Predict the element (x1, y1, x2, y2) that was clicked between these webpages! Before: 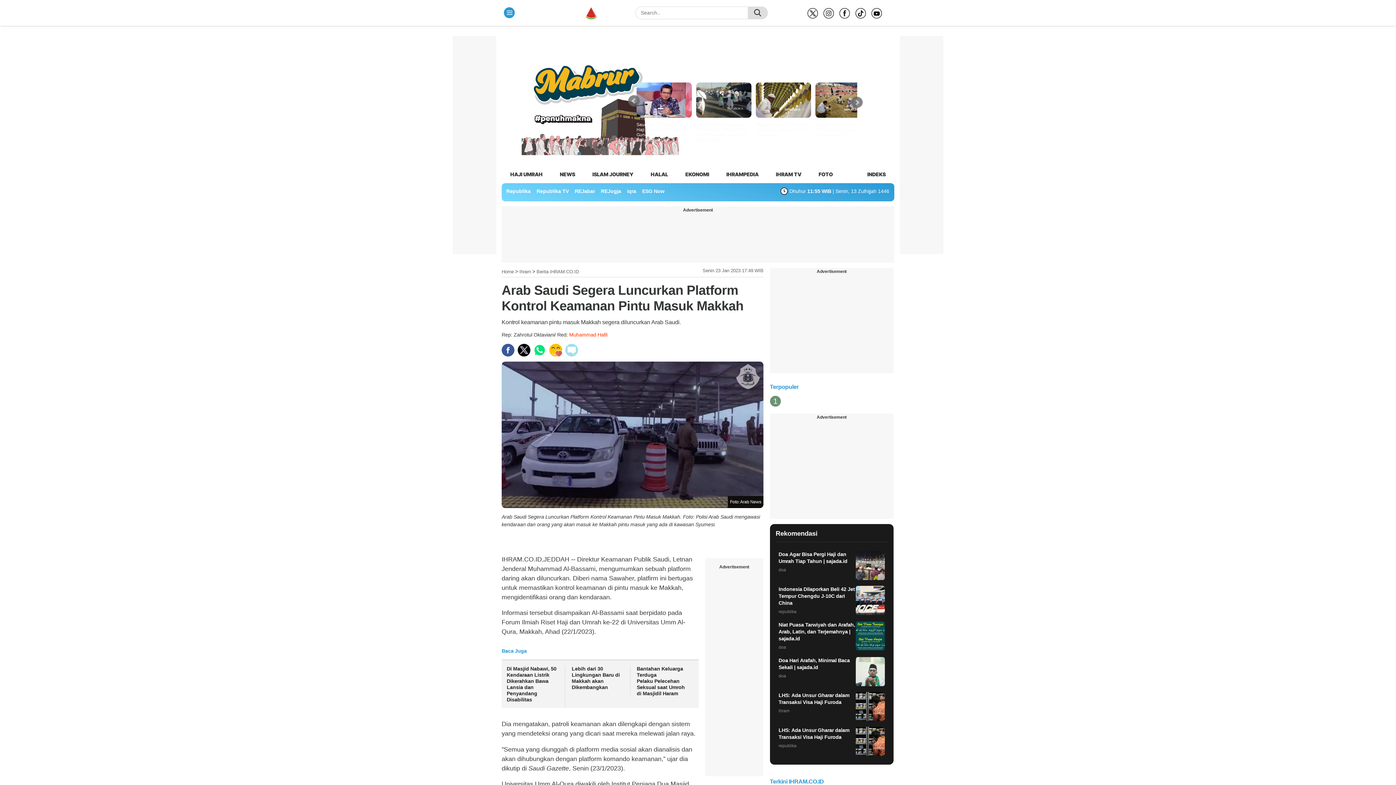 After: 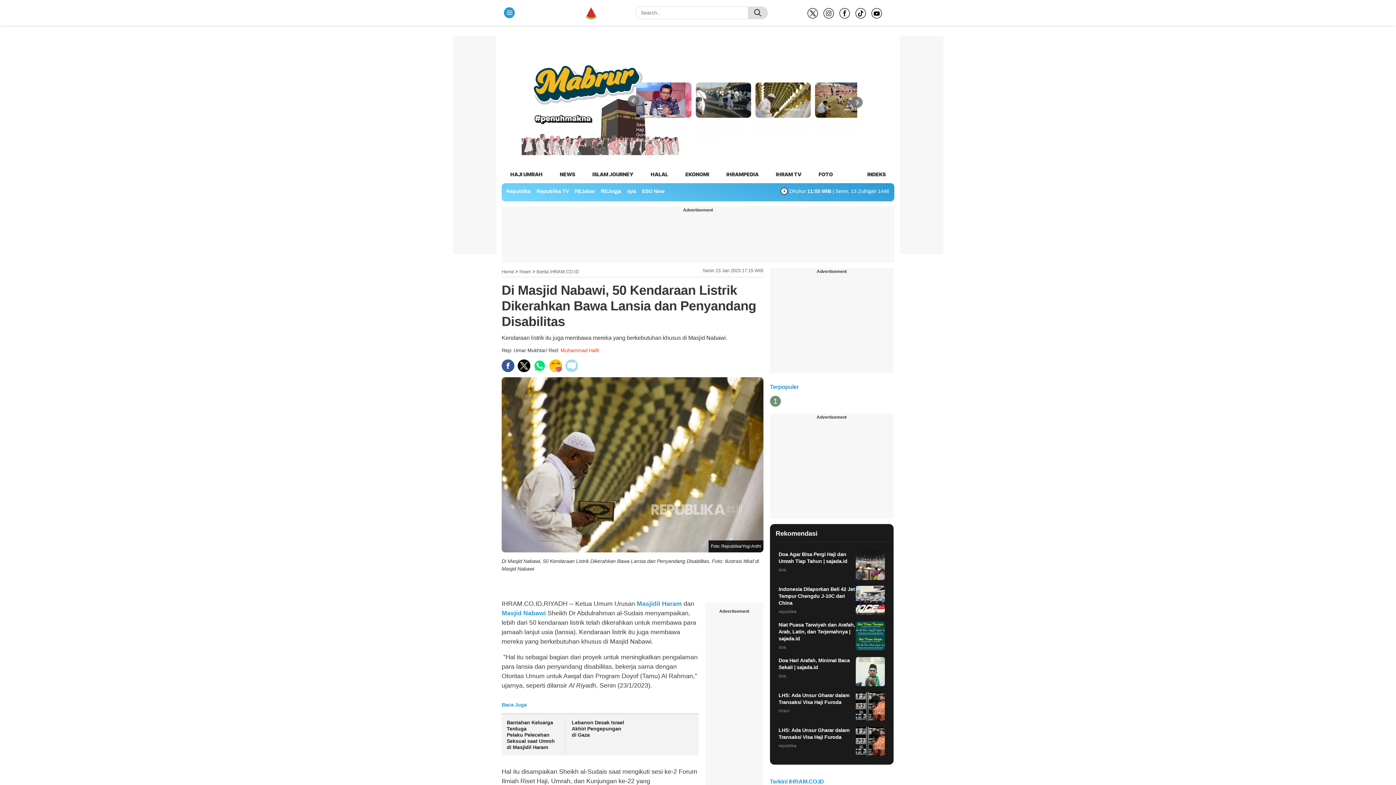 Action: bbox: (506, 666, 556, 702) label: Di Masjid Nabawi, 50 Kendaraan Listrik Dikerahkan Bawa Lansia dan Penyandang Disabilitas